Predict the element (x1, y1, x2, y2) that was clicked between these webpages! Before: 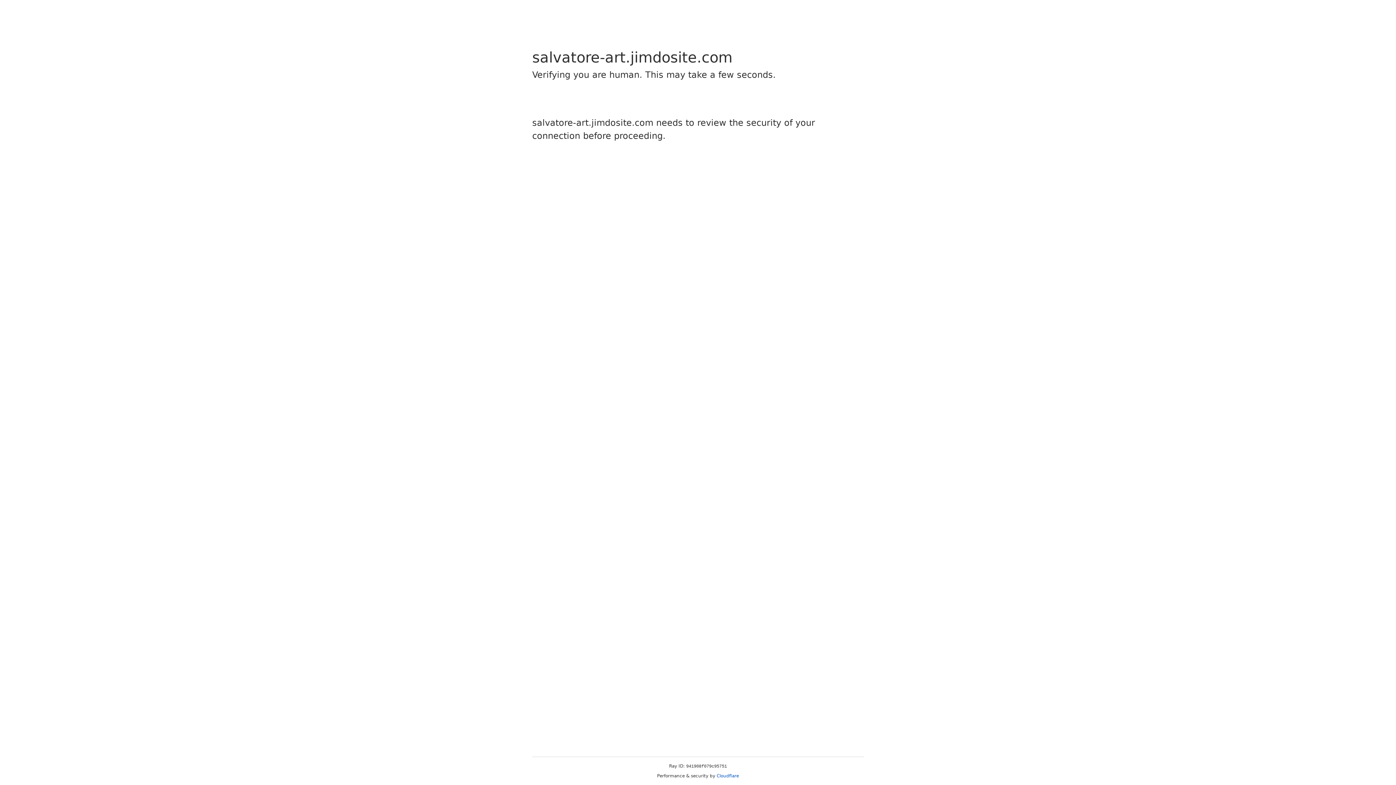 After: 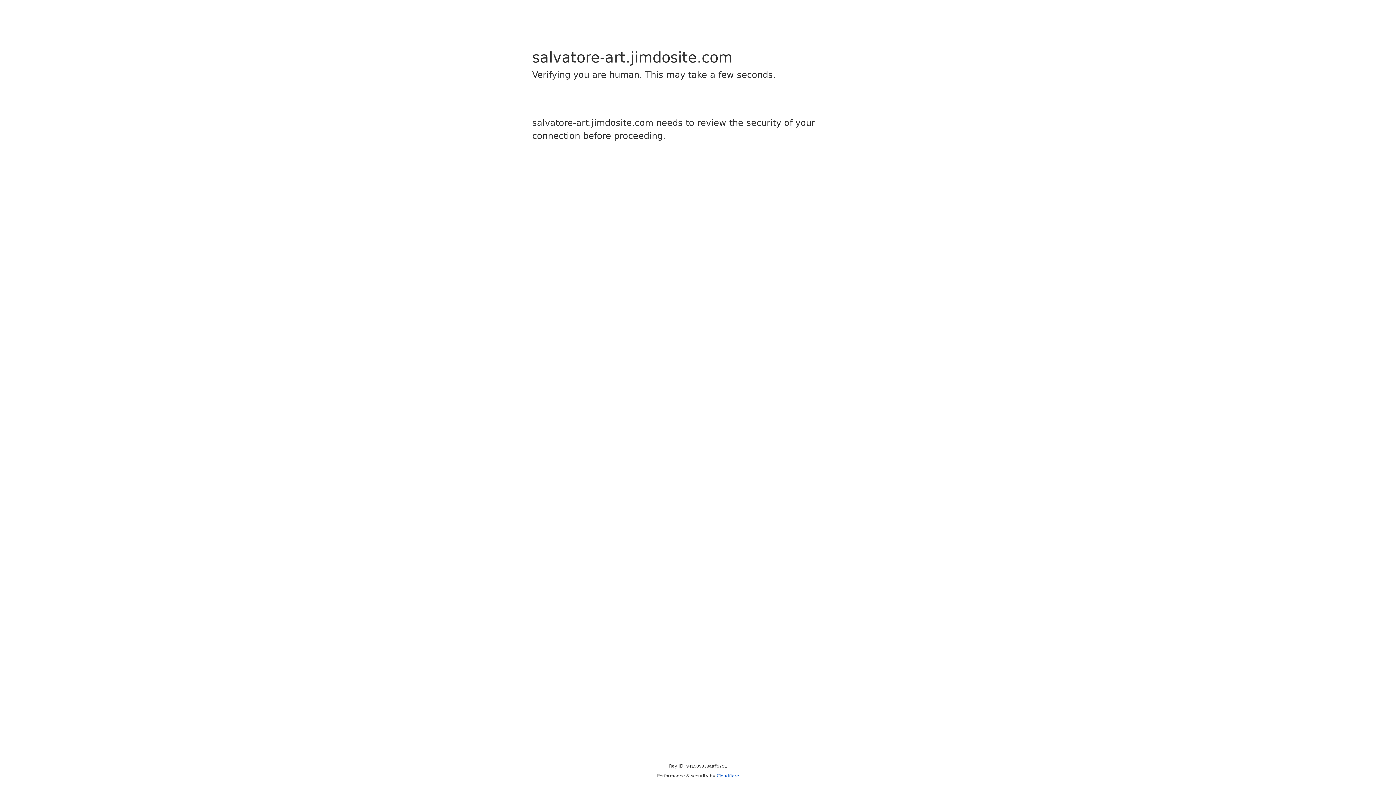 Action: label: Cloudflare bbox: (716, 773, 739, 778)